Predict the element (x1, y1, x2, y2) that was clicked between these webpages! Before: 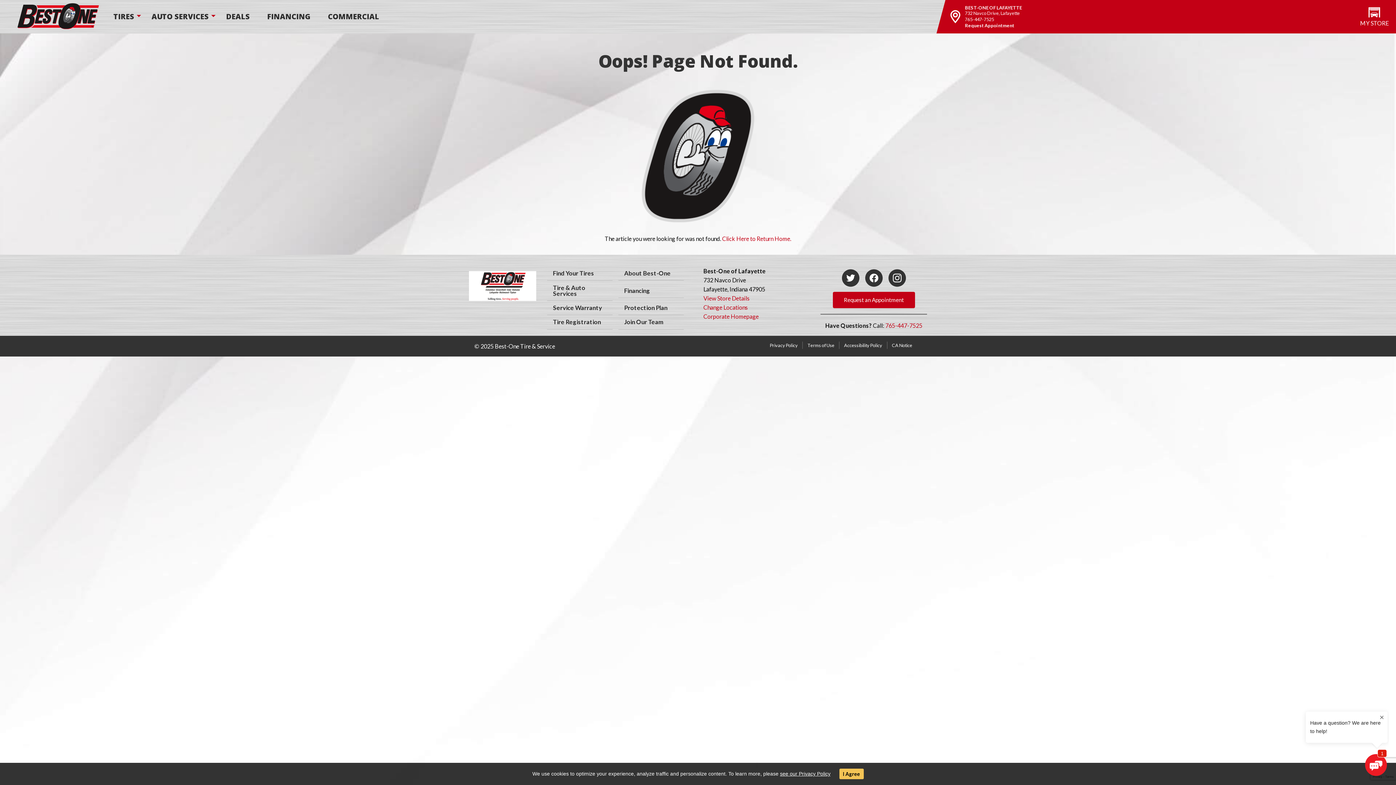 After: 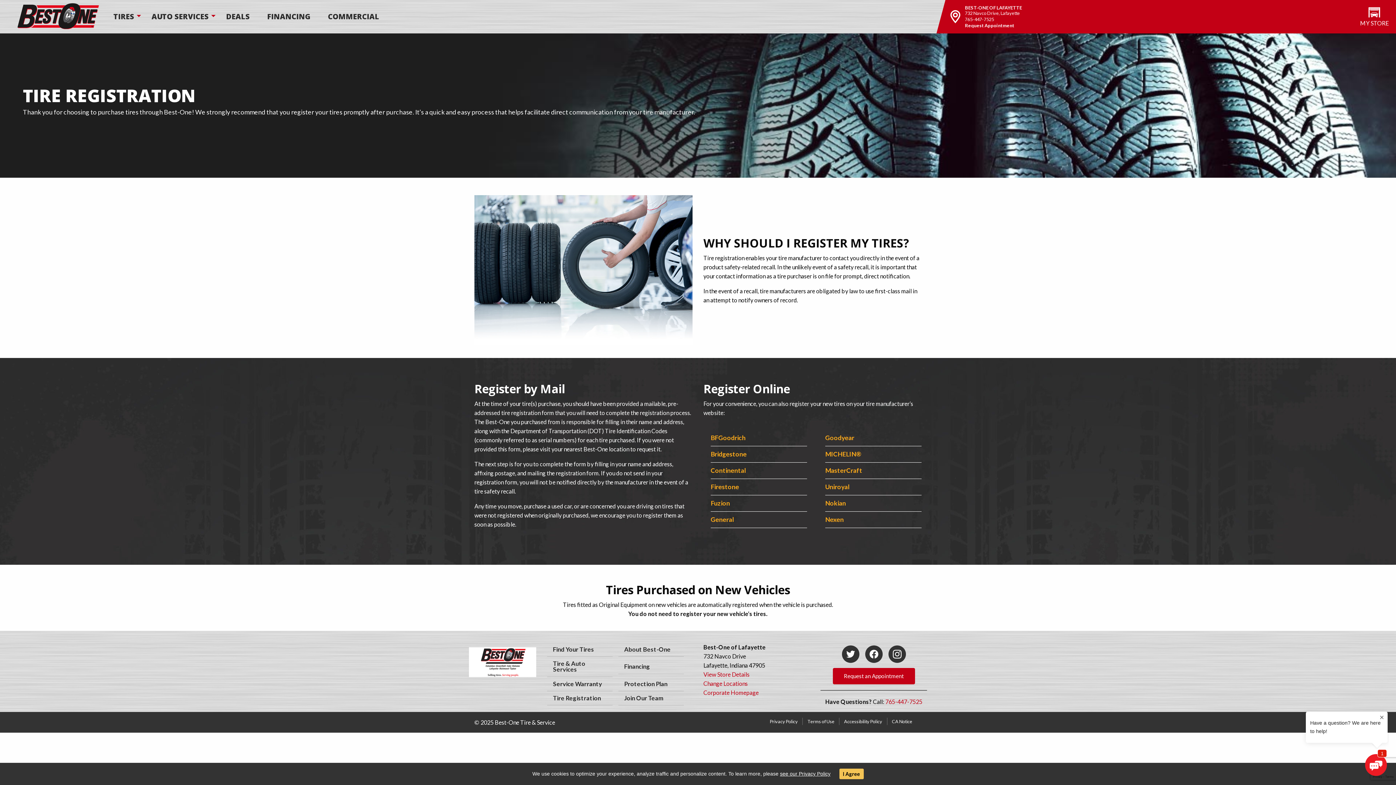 Action: bbox: (547, 315, 612, 329) label: Tire Registration